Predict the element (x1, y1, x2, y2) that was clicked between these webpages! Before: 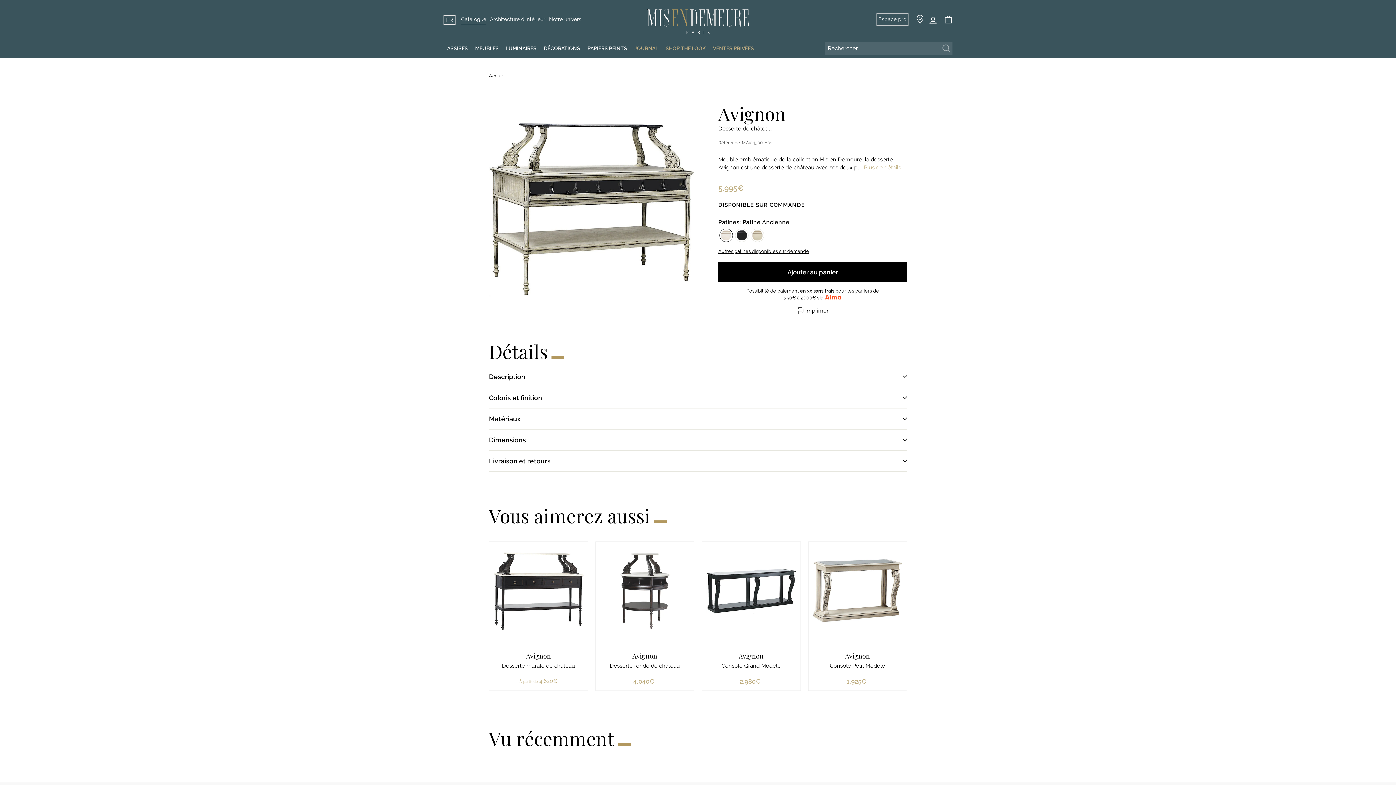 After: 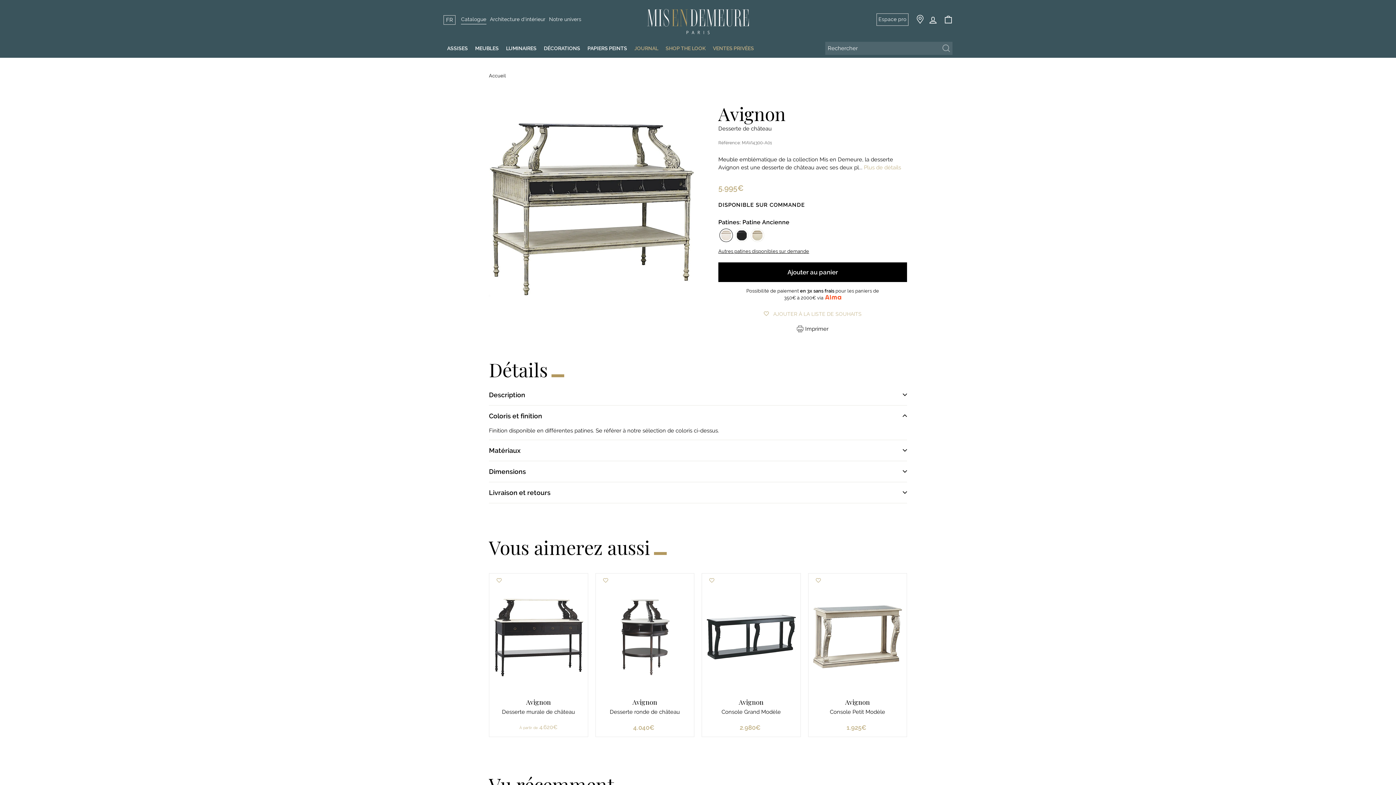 Action: label: Coloris et finition bbox: (489, 387, 907, 408)